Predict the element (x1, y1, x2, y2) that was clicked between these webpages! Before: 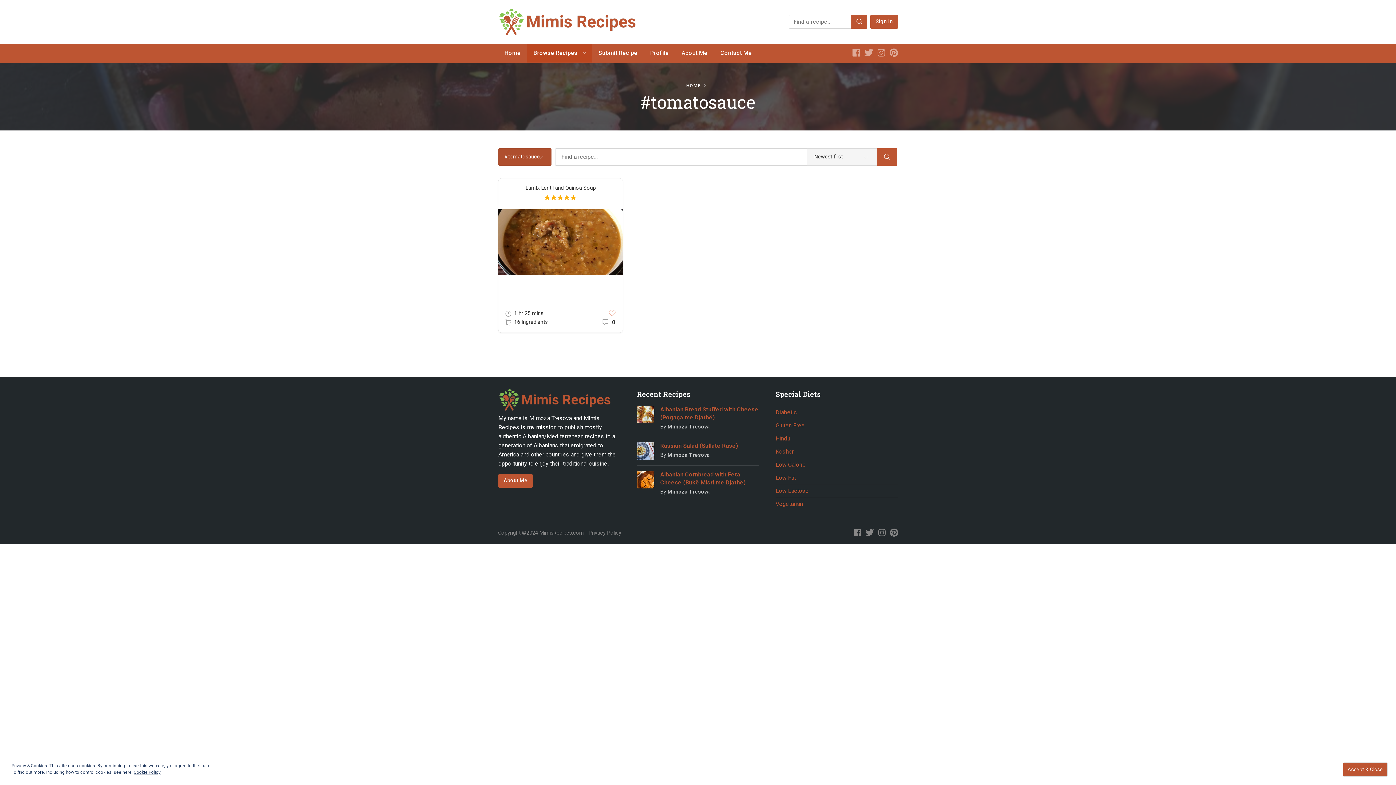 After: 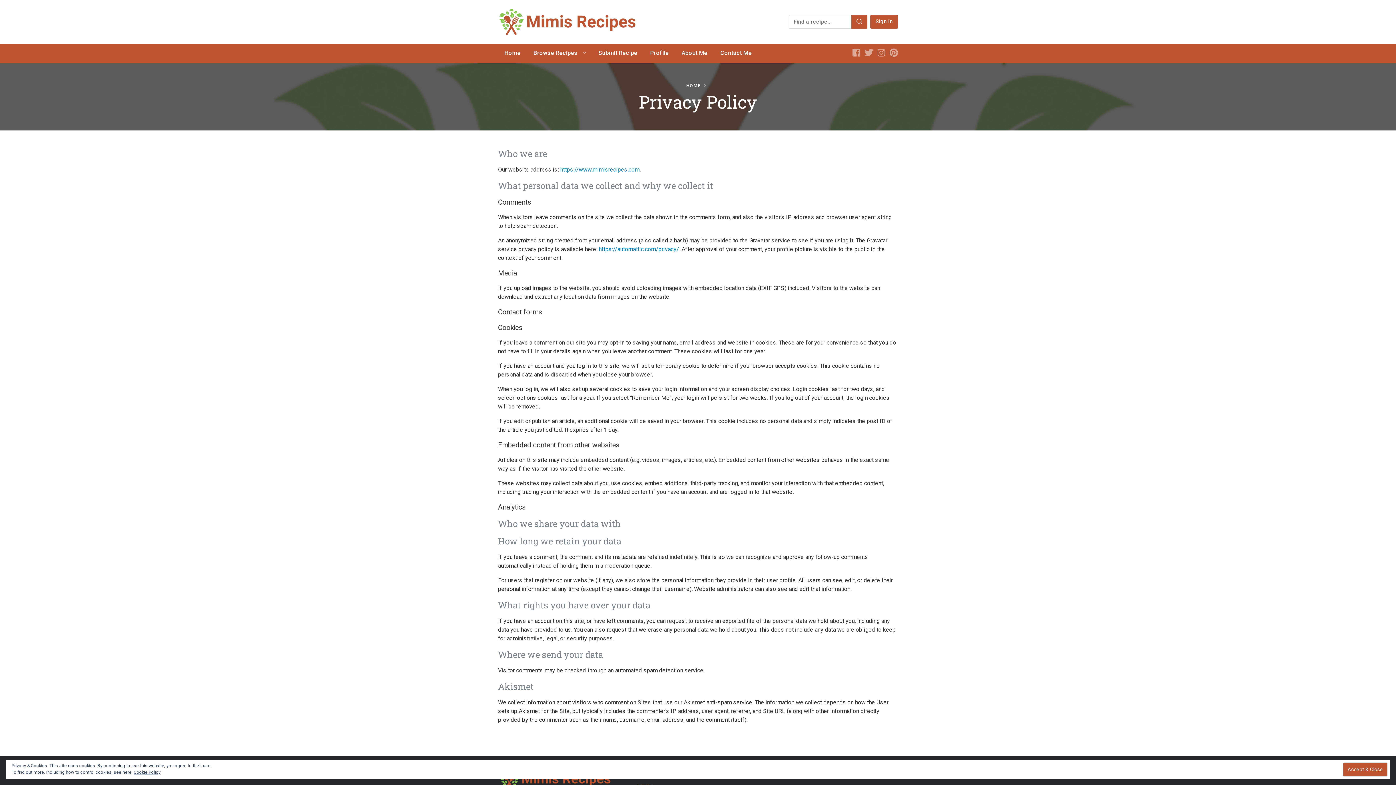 Action: label: Cookie Policy bbox: (133, 770, 160, 775)